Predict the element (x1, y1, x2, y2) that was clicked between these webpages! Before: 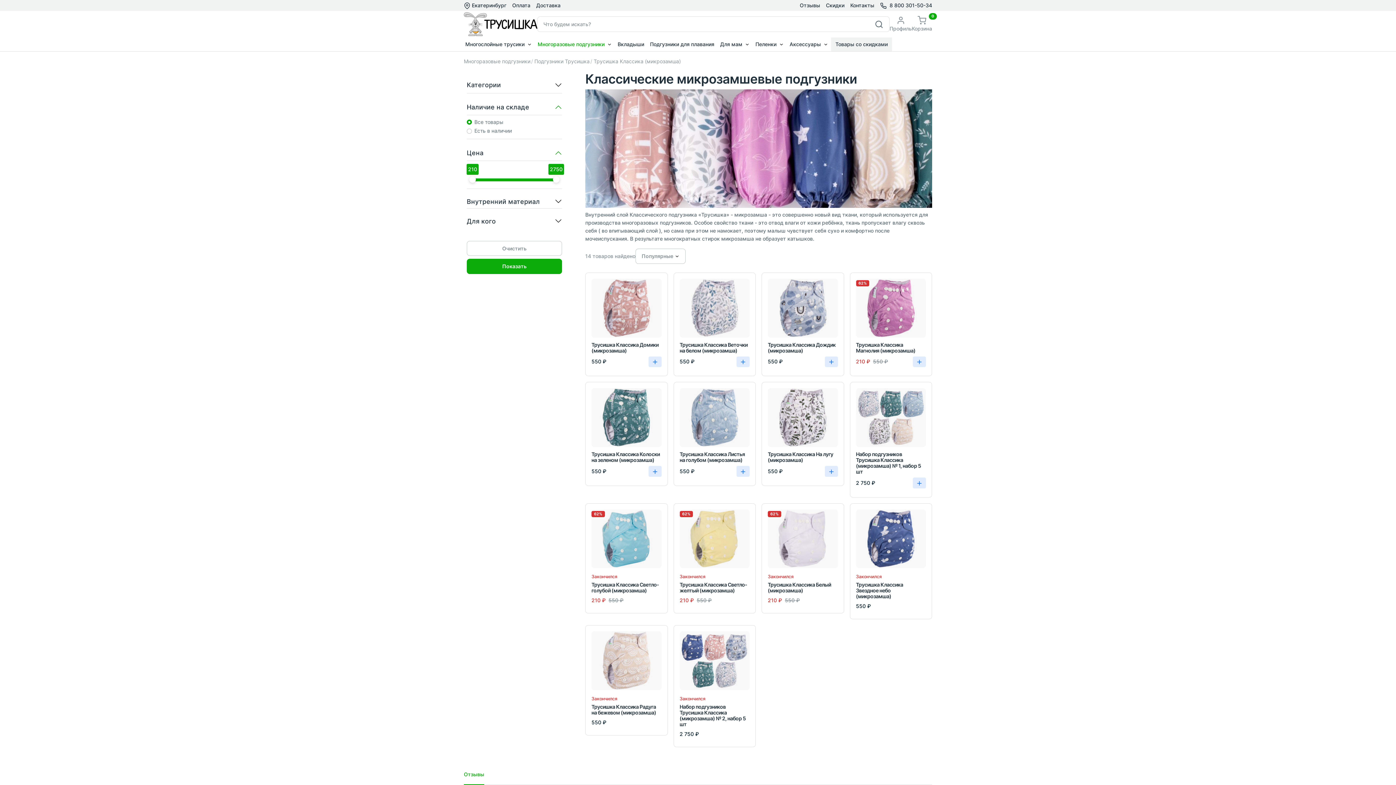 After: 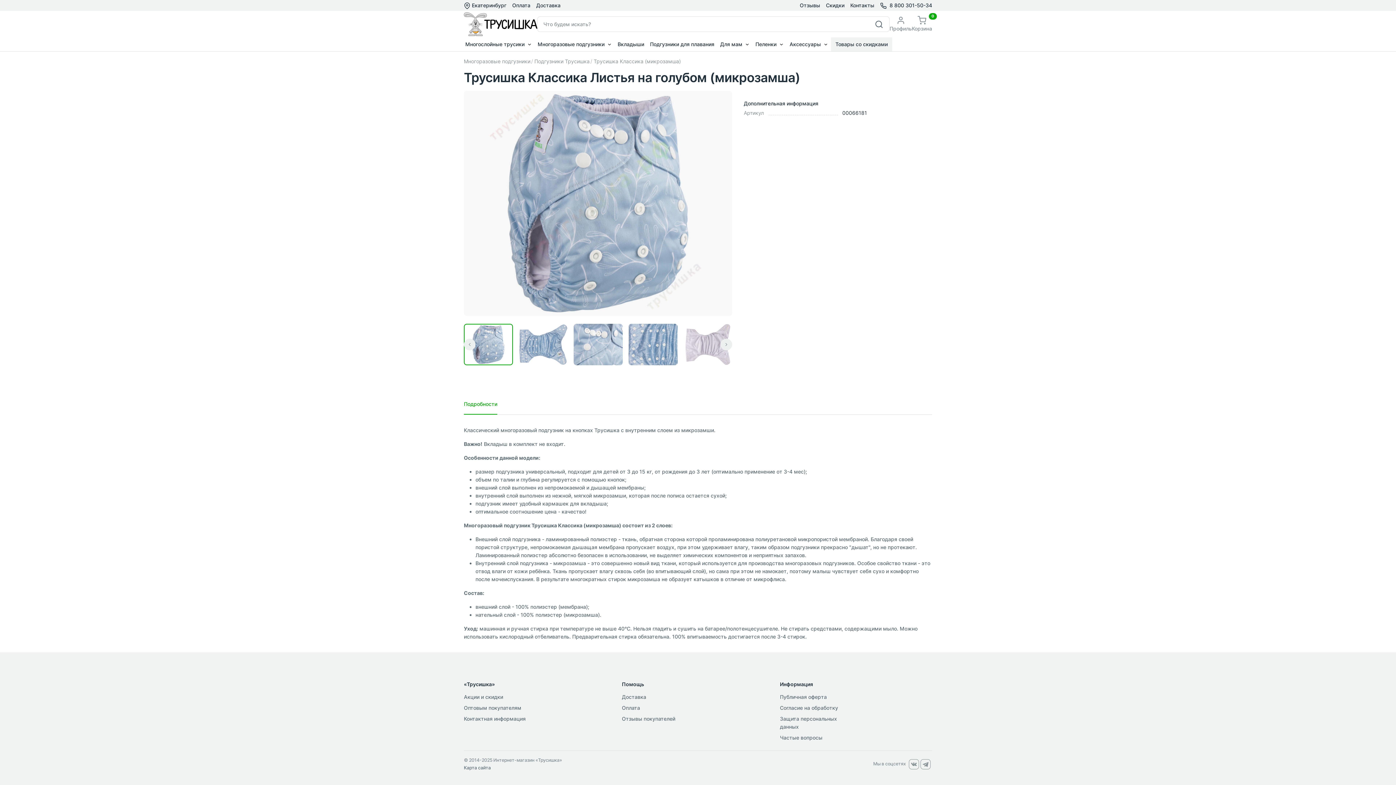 Action: bbox: (679, 451, 745, 463) label: Трусишка Классика Листья на голубом (микрозамша)